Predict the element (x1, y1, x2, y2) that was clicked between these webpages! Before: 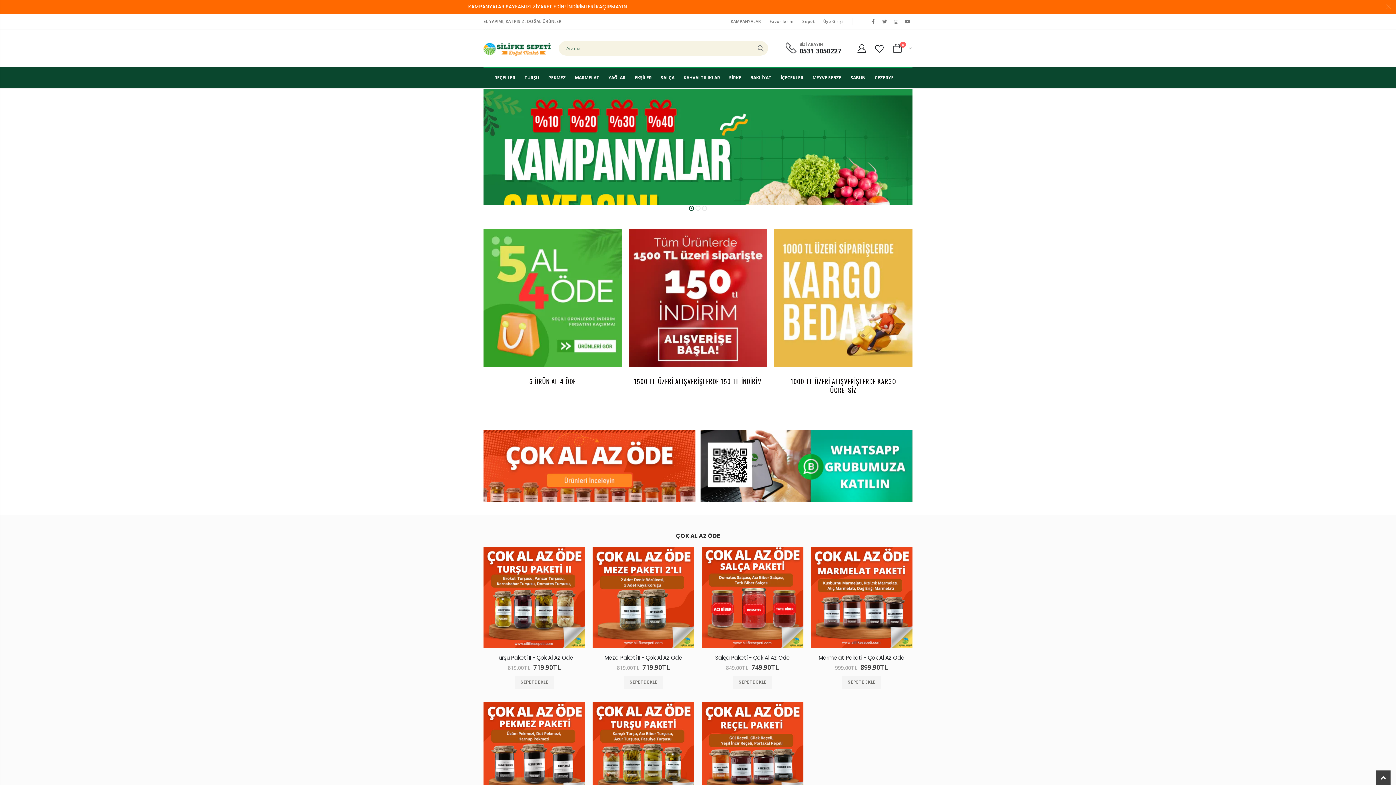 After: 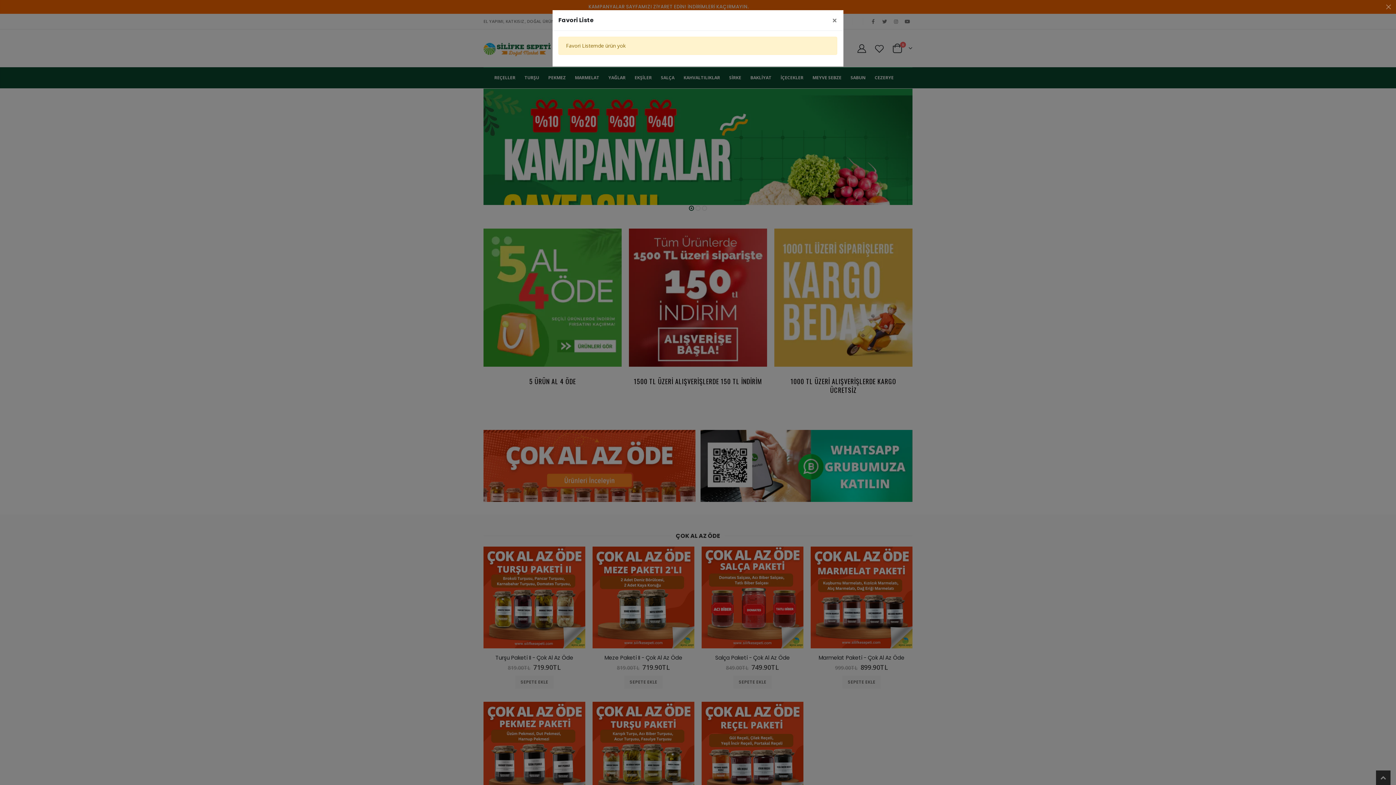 Action: label: Favorilerim bbox: (873, 43, 885, 53)